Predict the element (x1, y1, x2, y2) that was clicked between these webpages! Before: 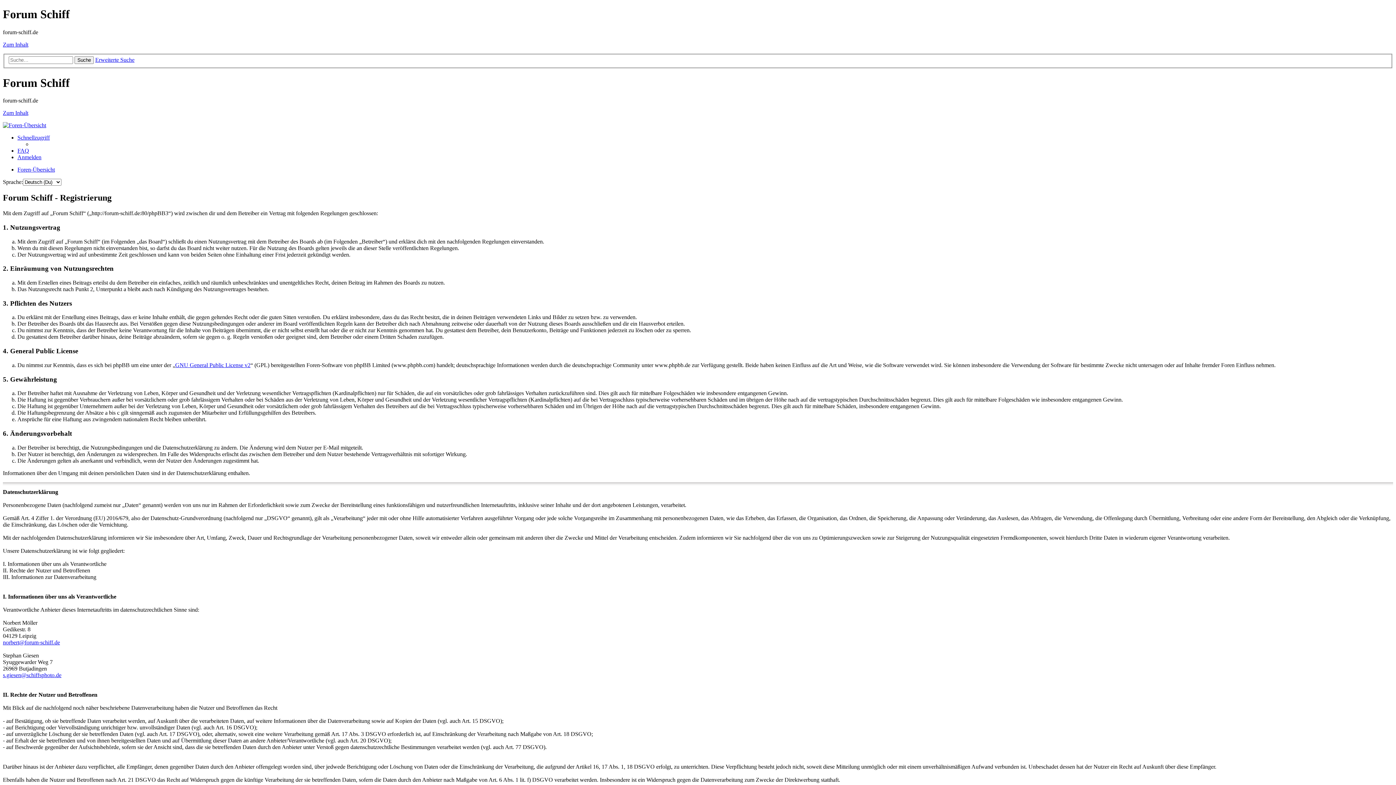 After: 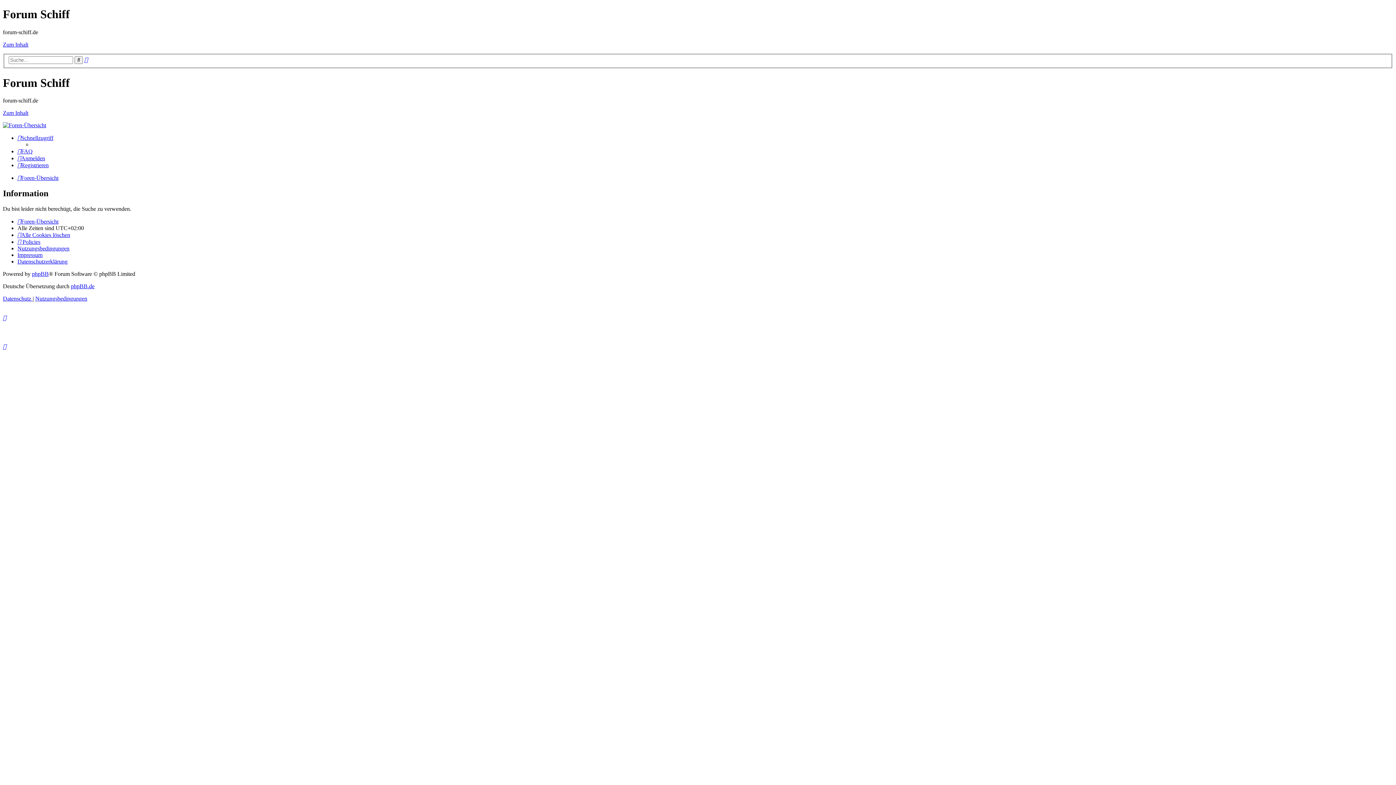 Action: label: Erweiterte Suche bbox: (95, 56, 134, 63)